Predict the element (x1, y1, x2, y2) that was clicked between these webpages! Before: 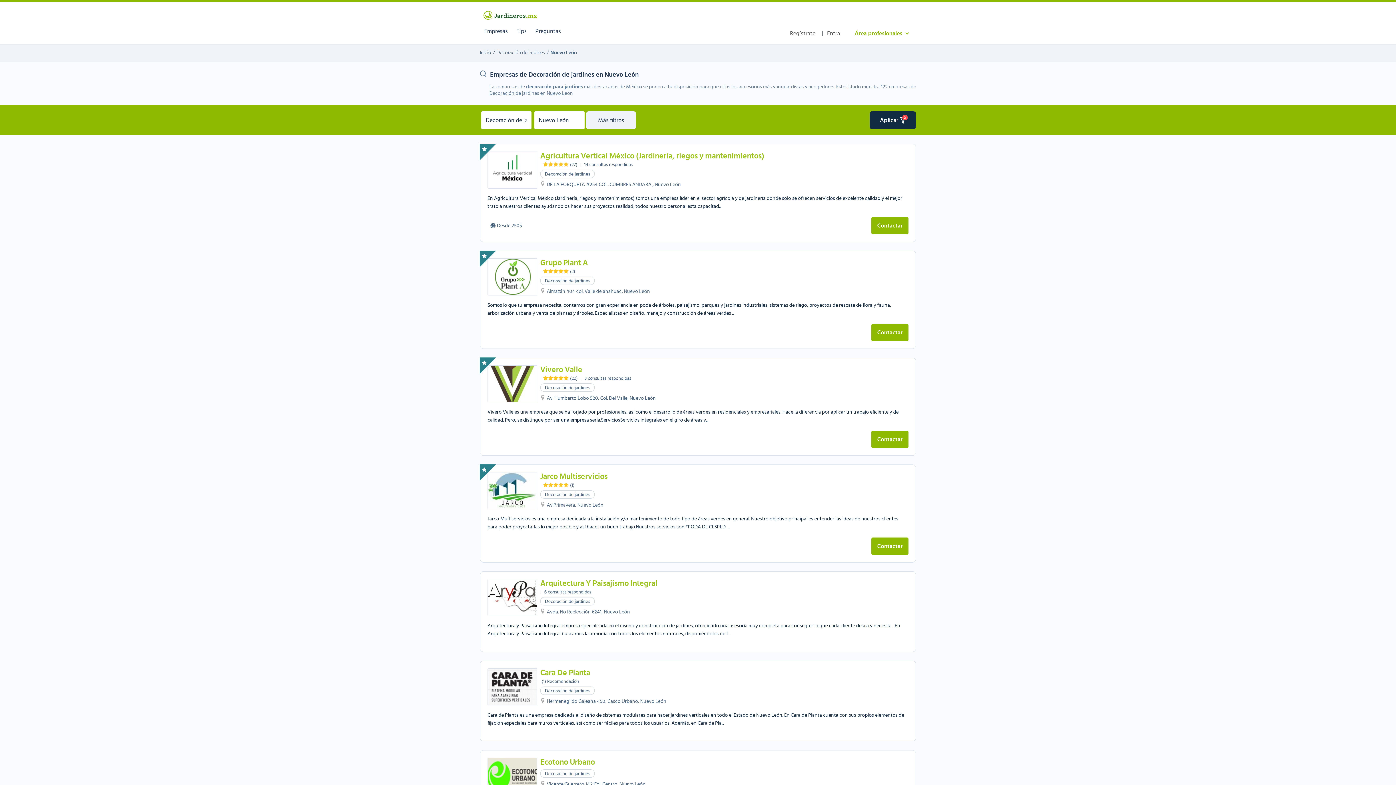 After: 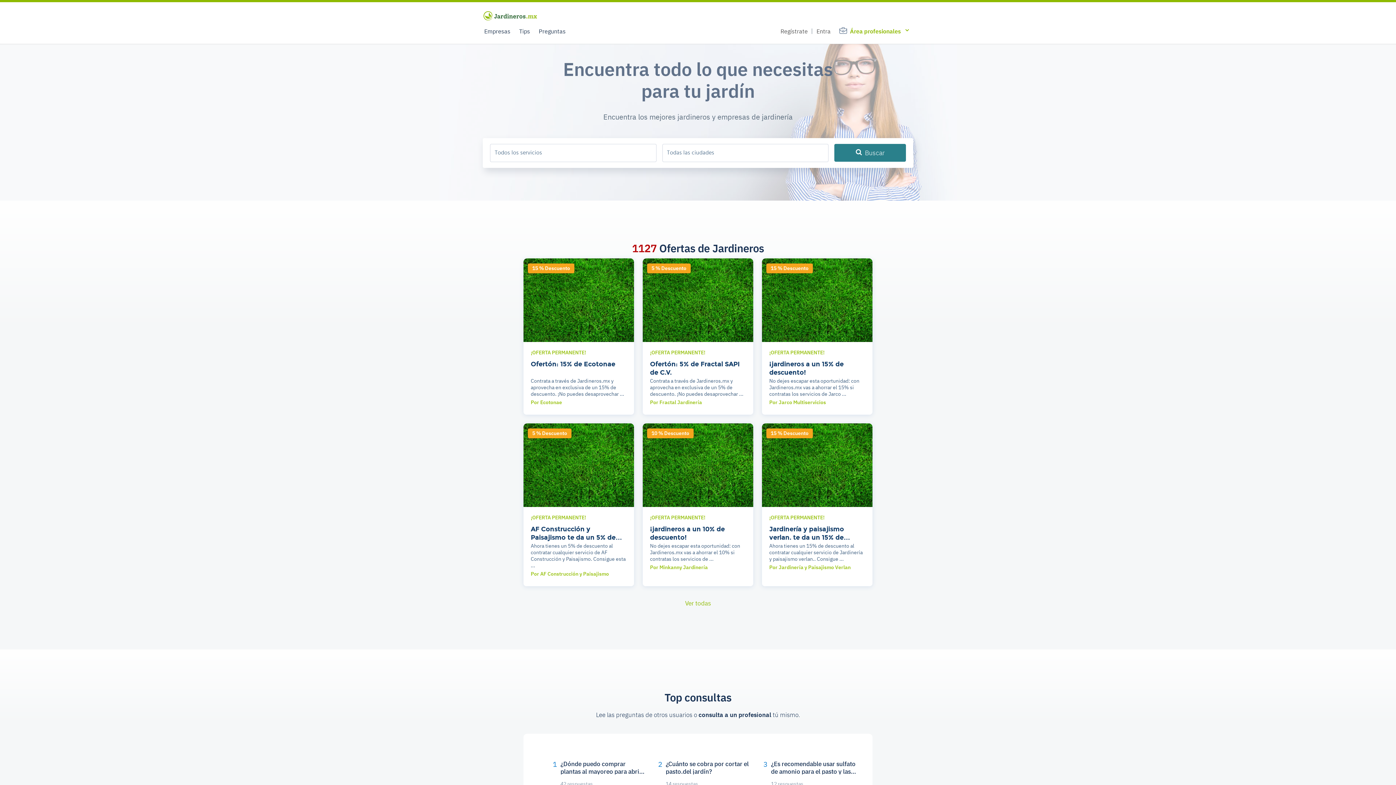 Action: label: jardineros bbox: (483, 10, 537, 20)